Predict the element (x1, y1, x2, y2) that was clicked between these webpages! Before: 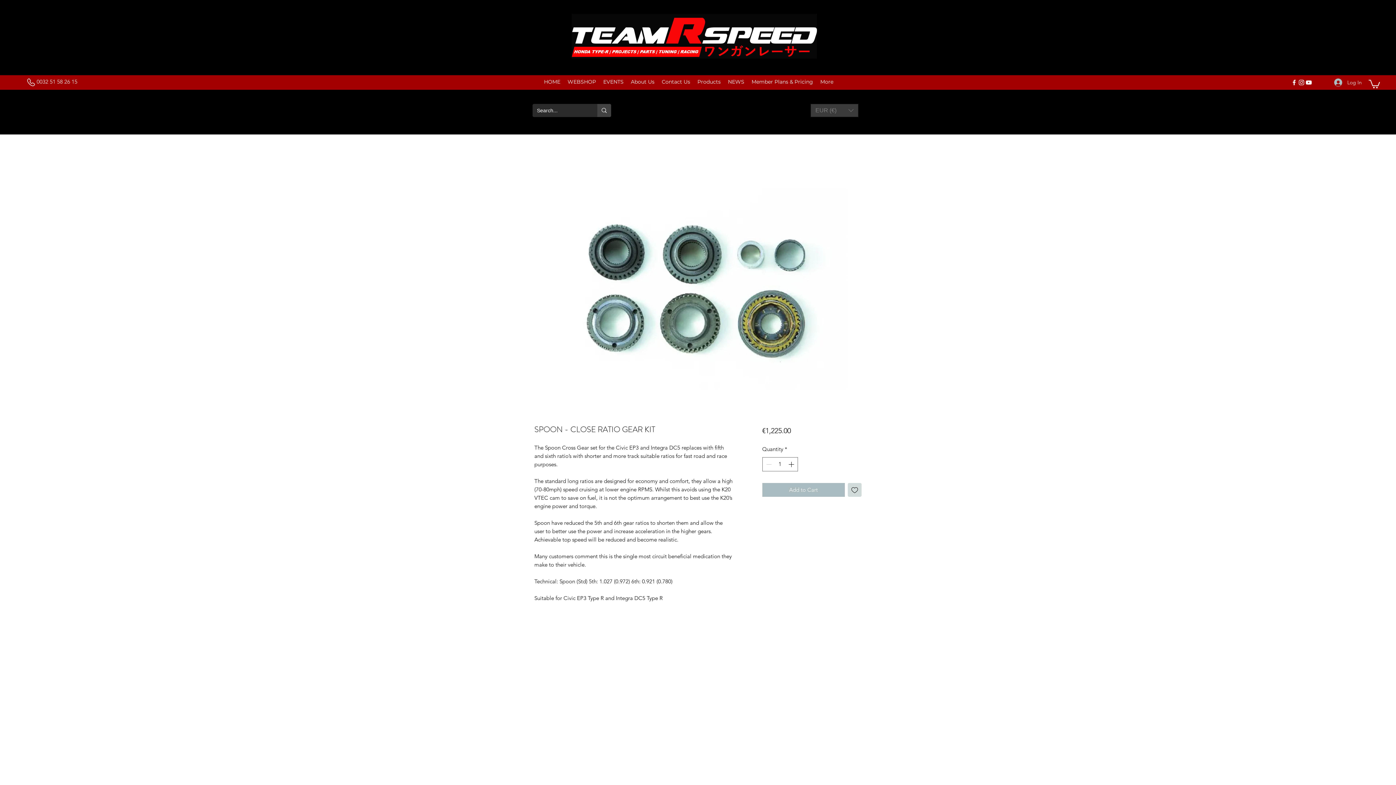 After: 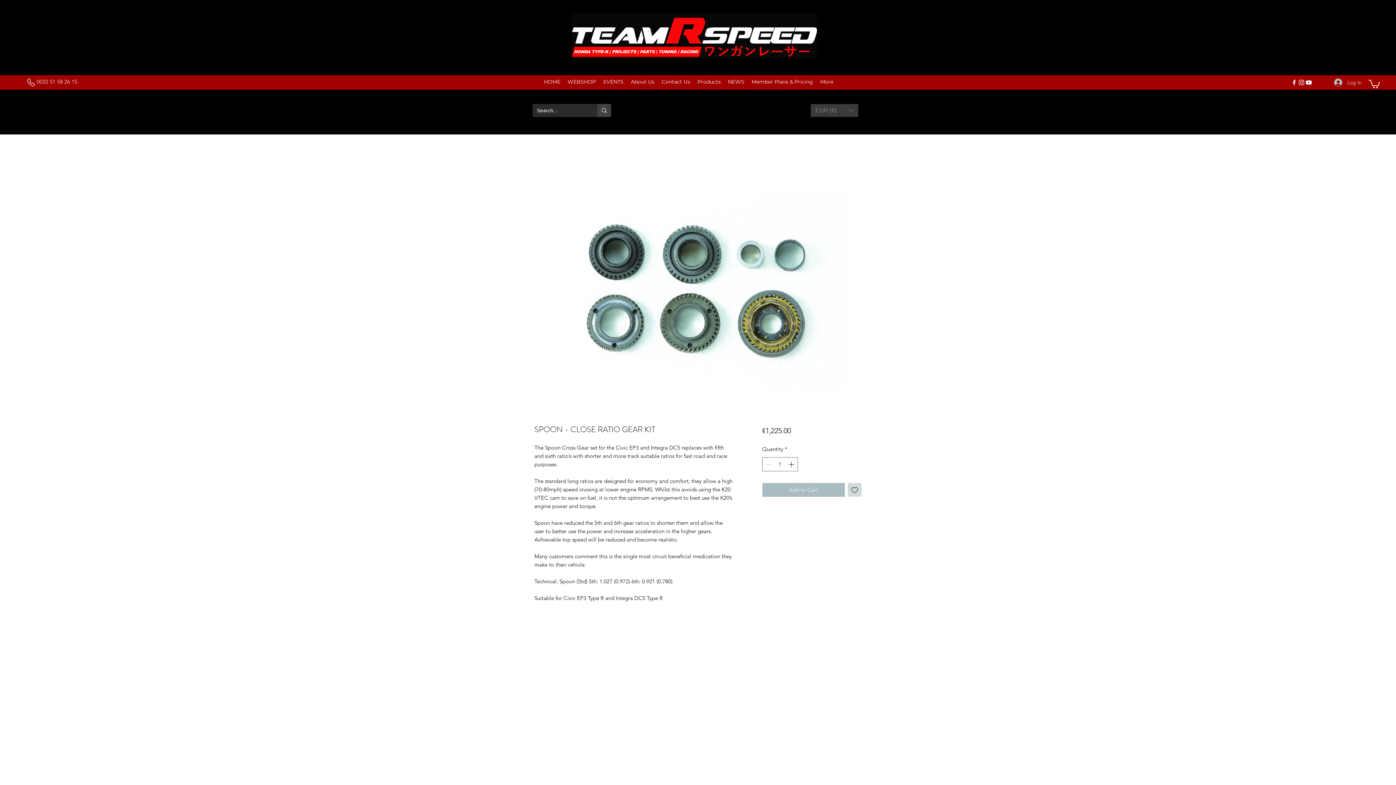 Action: bbox: (27, 78, 34, 86)